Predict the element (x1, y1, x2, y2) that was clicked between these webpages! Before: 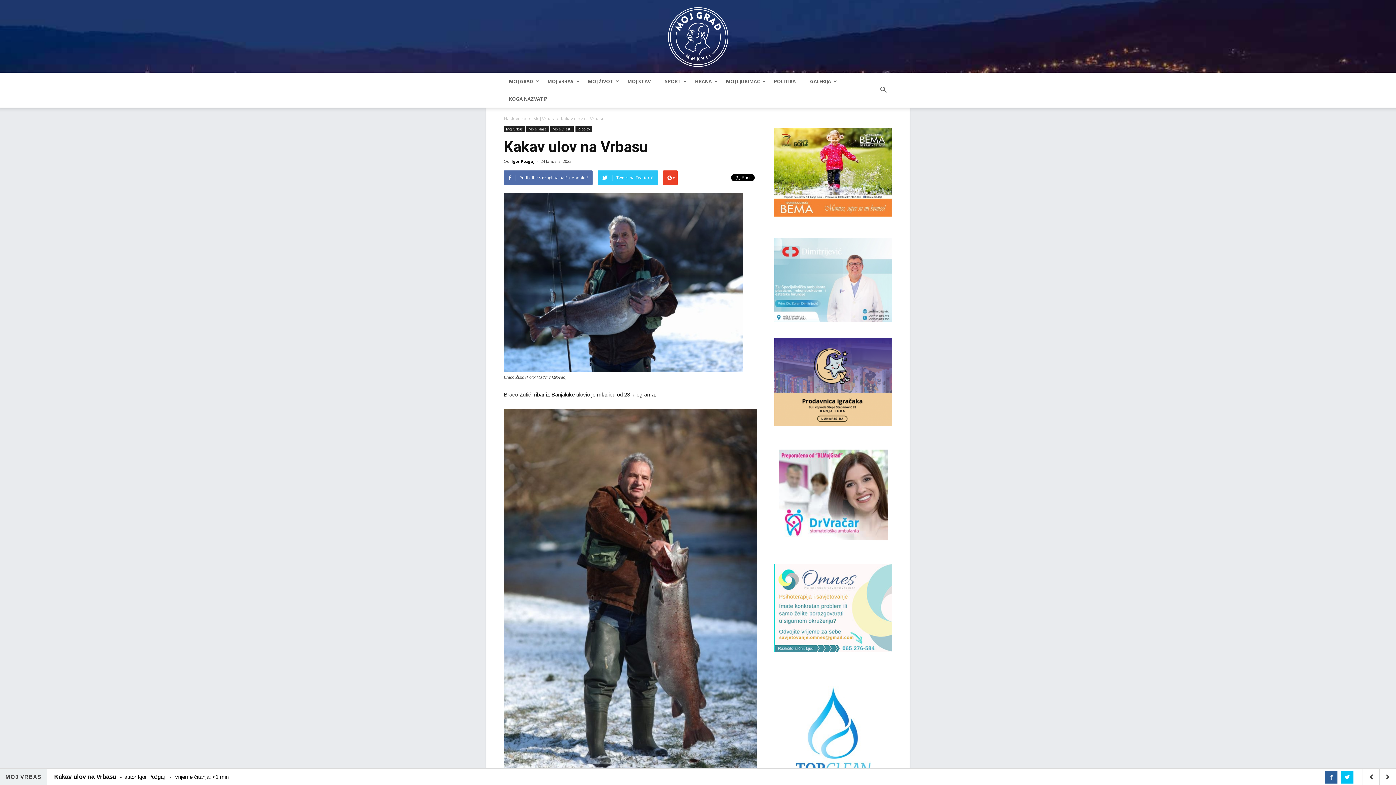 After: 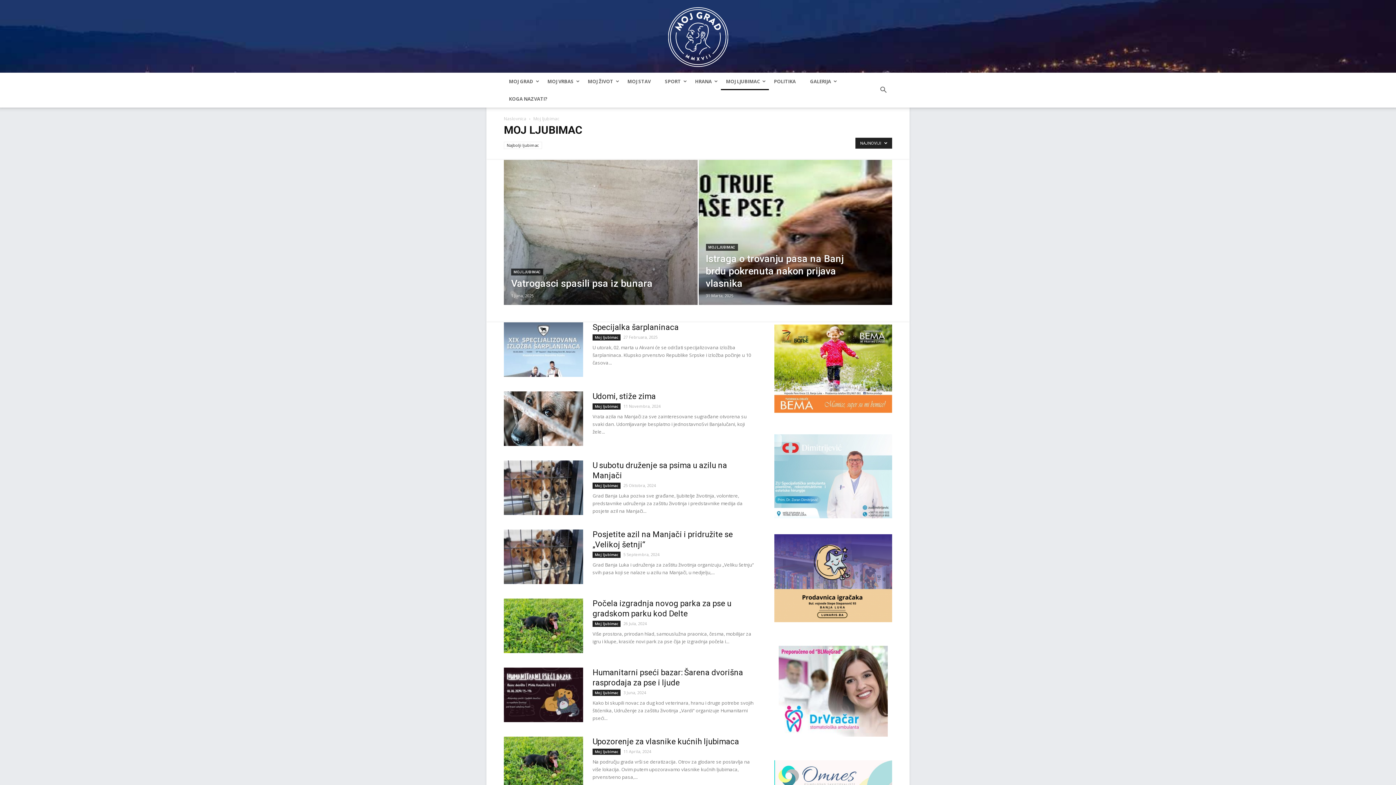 Action: label: MOJ LJUBIMAC bbox: (721, 72, 769, 90)